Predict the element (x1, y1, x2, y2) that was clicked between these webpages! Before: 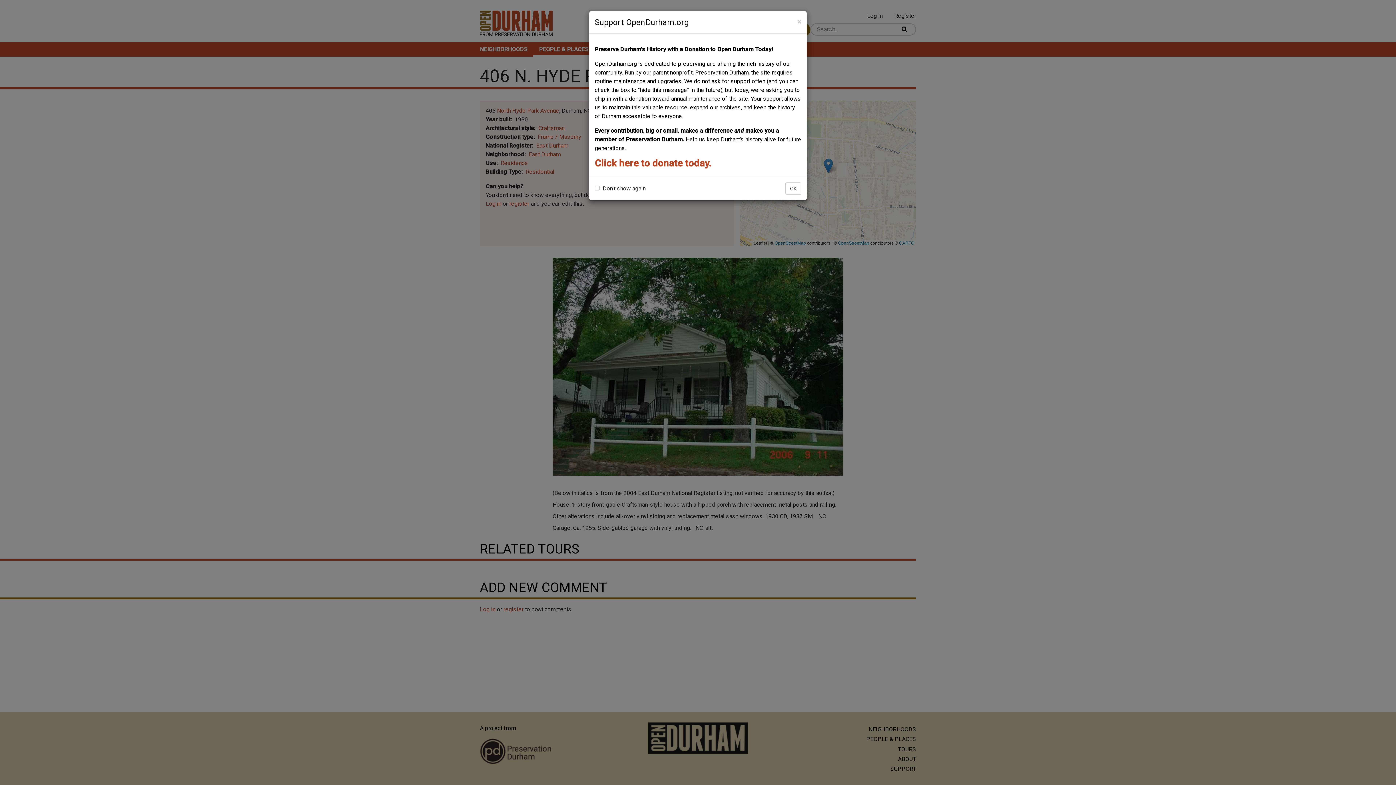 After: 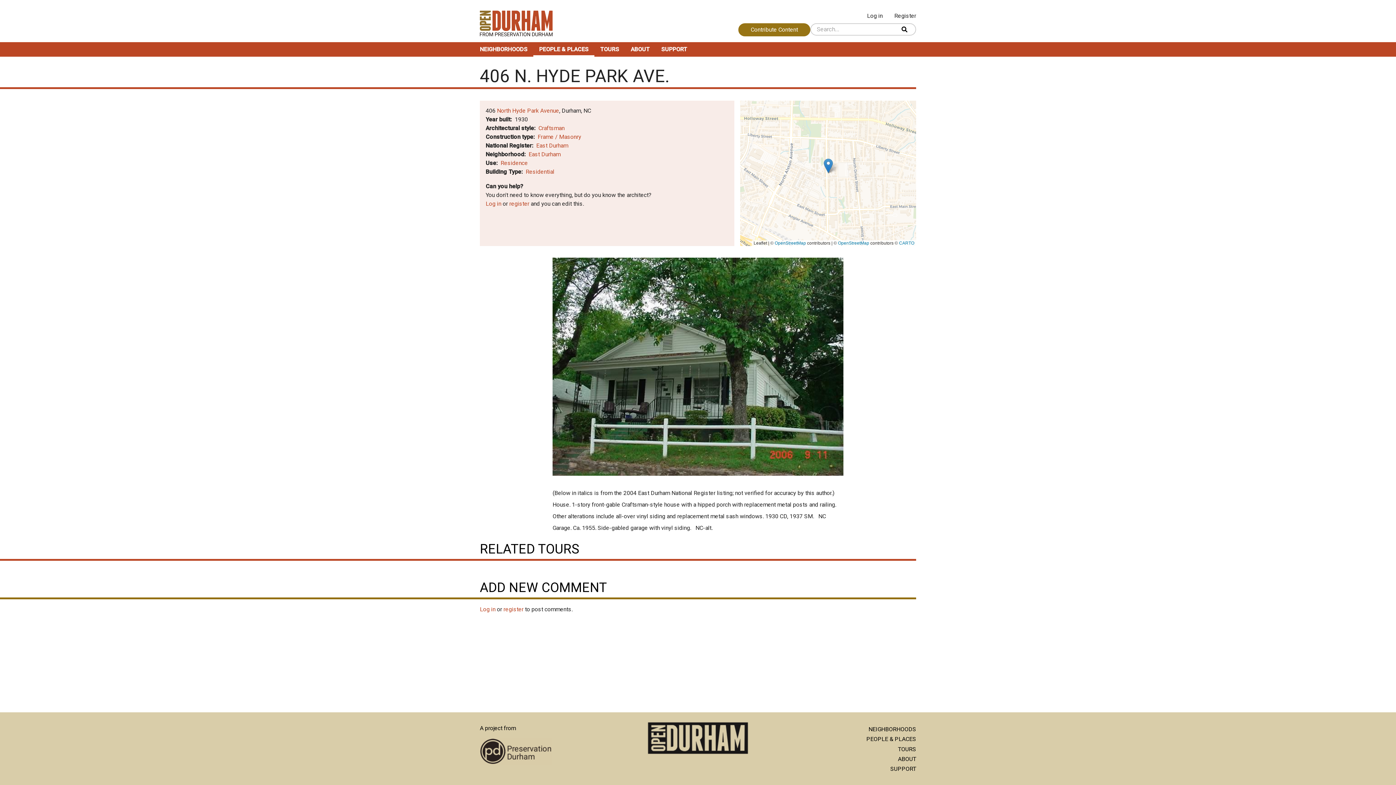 Action: label: OK bbox: (785, 182, 801, 194)